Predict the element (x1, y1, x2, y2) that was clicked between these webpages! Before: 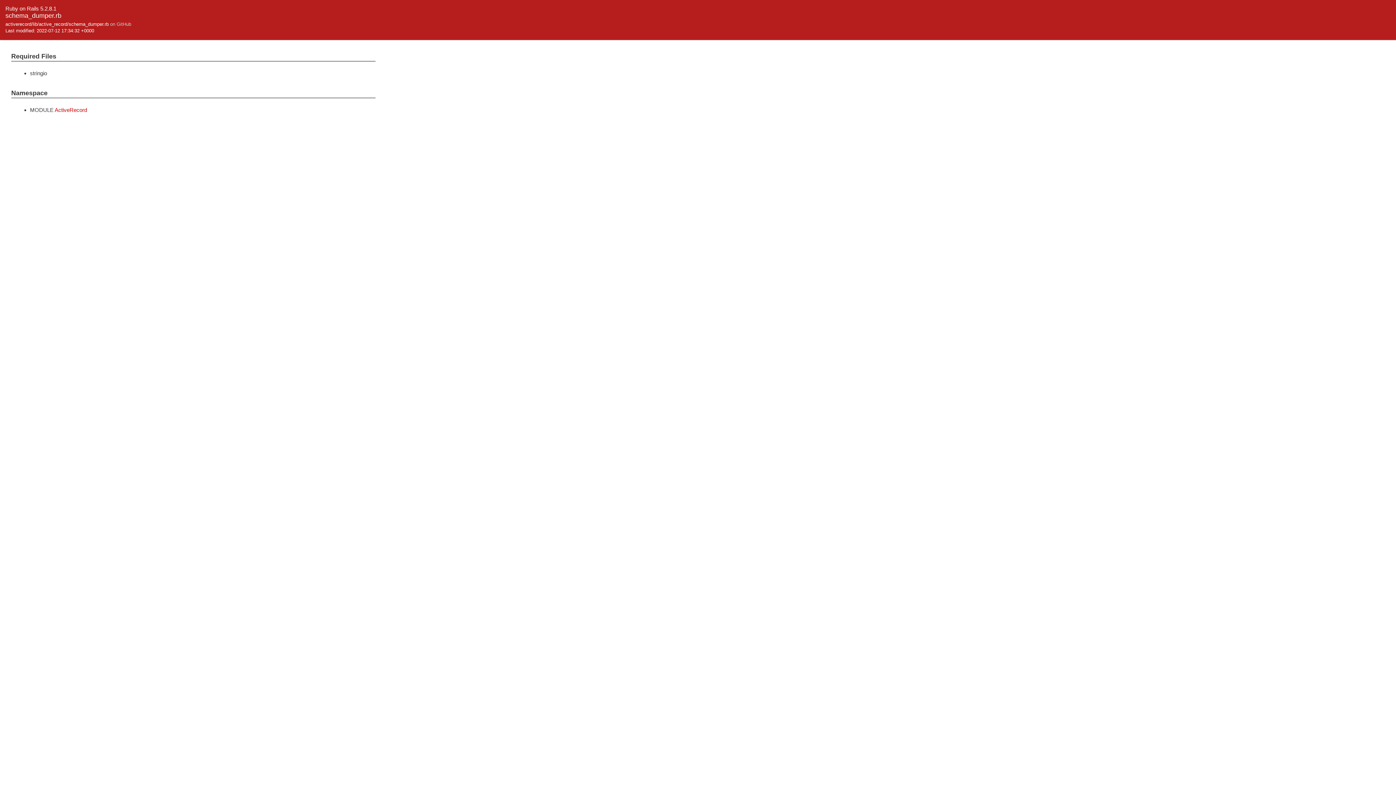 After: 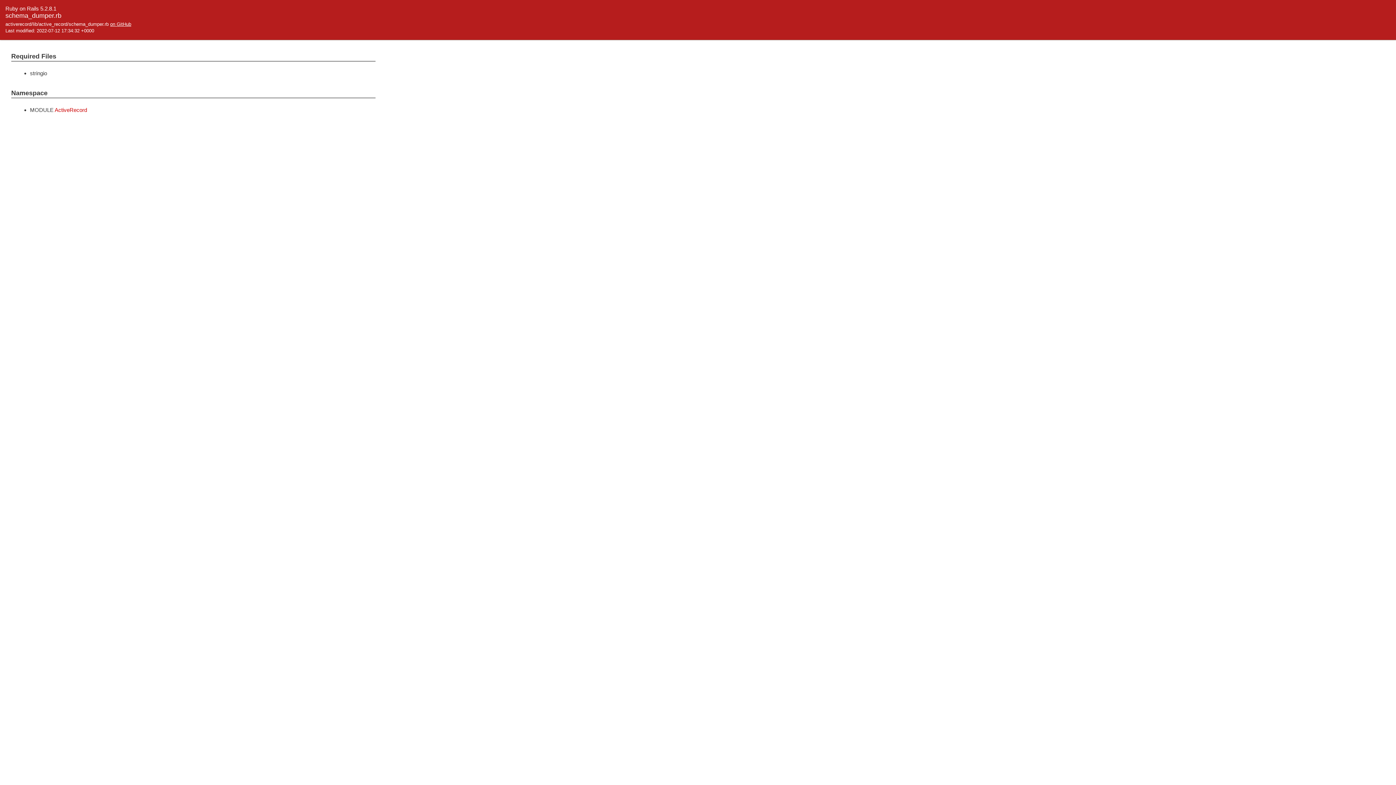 Action: bbox: (110, 21, 131, 26) label: on GitHub